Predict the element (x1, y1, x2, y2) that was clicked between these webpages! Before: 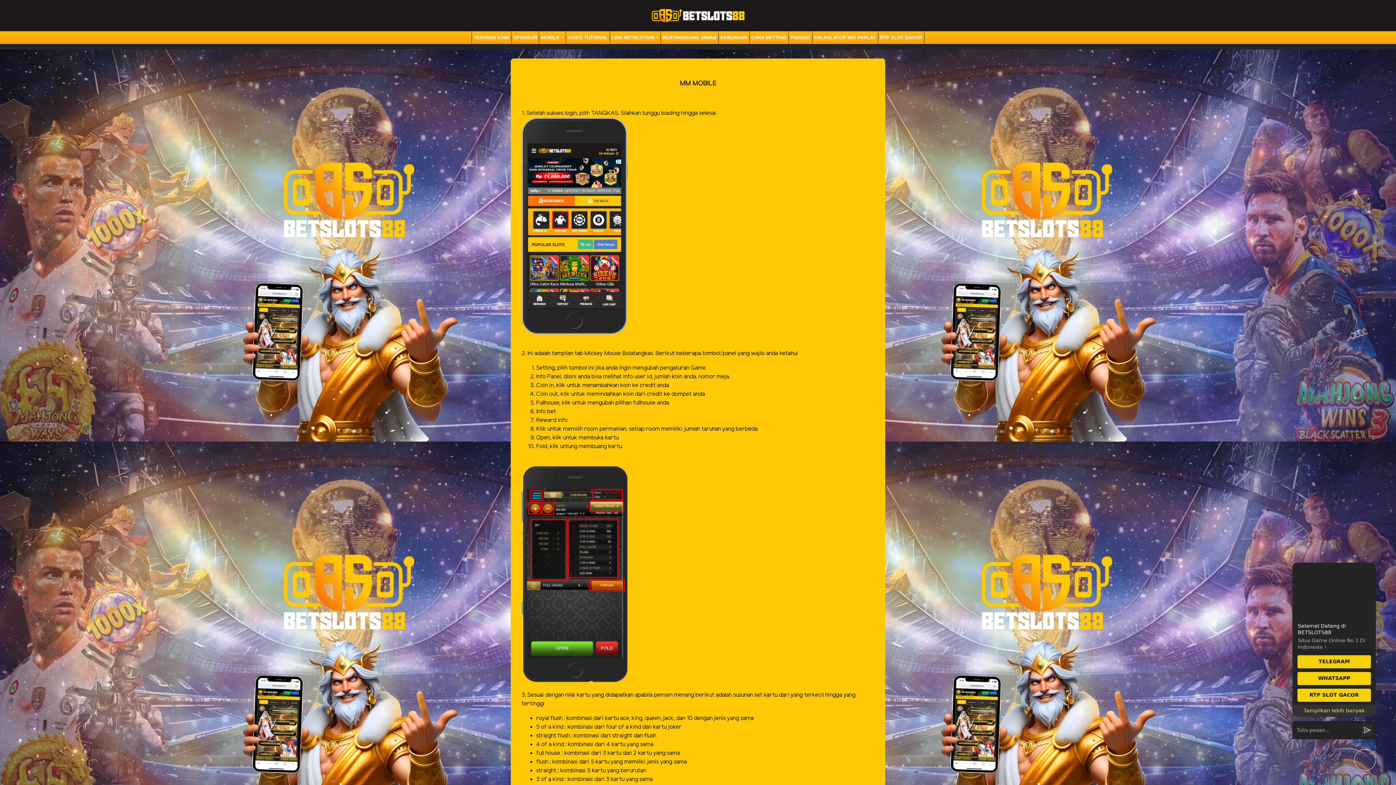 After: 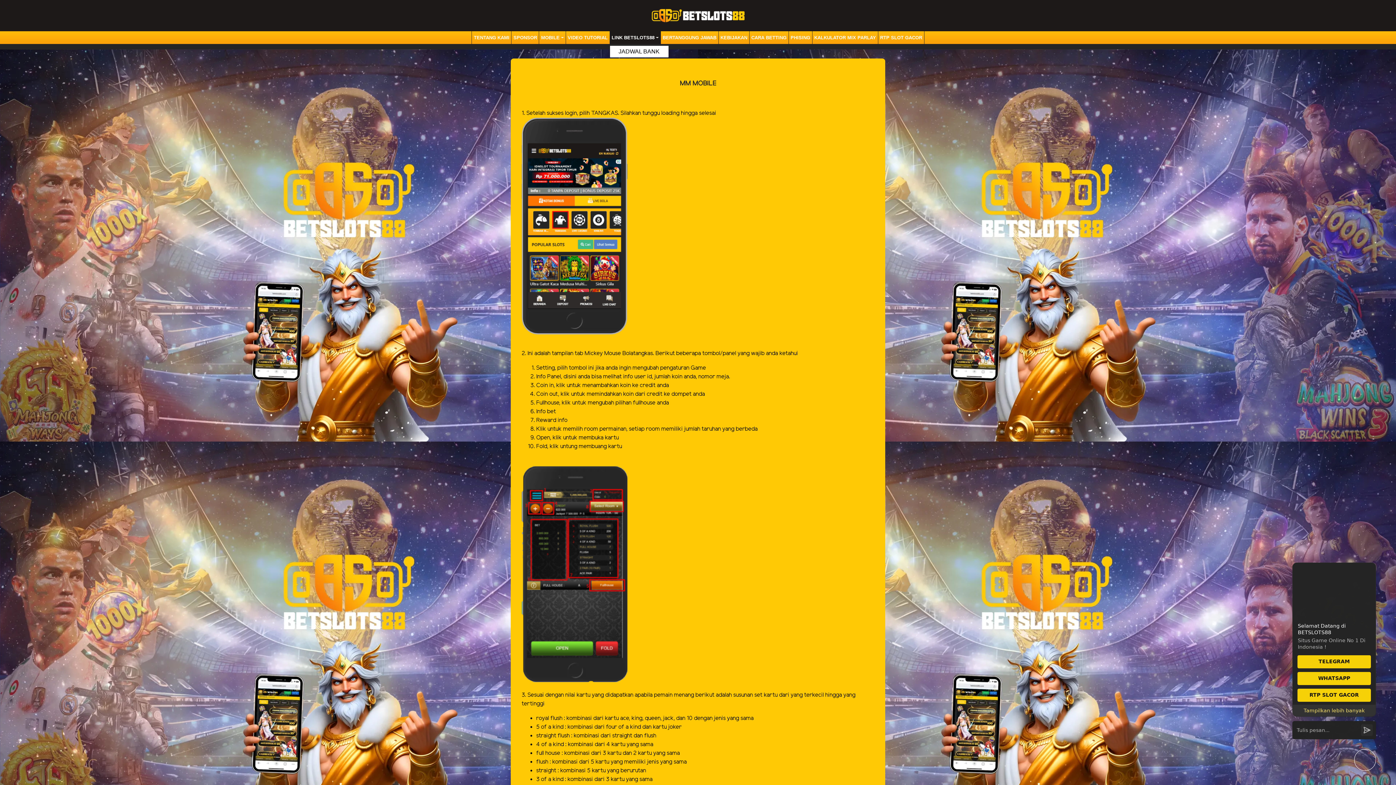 Action: bbox: (610, 32, 660, 42) label: LINK BETSLOTS88